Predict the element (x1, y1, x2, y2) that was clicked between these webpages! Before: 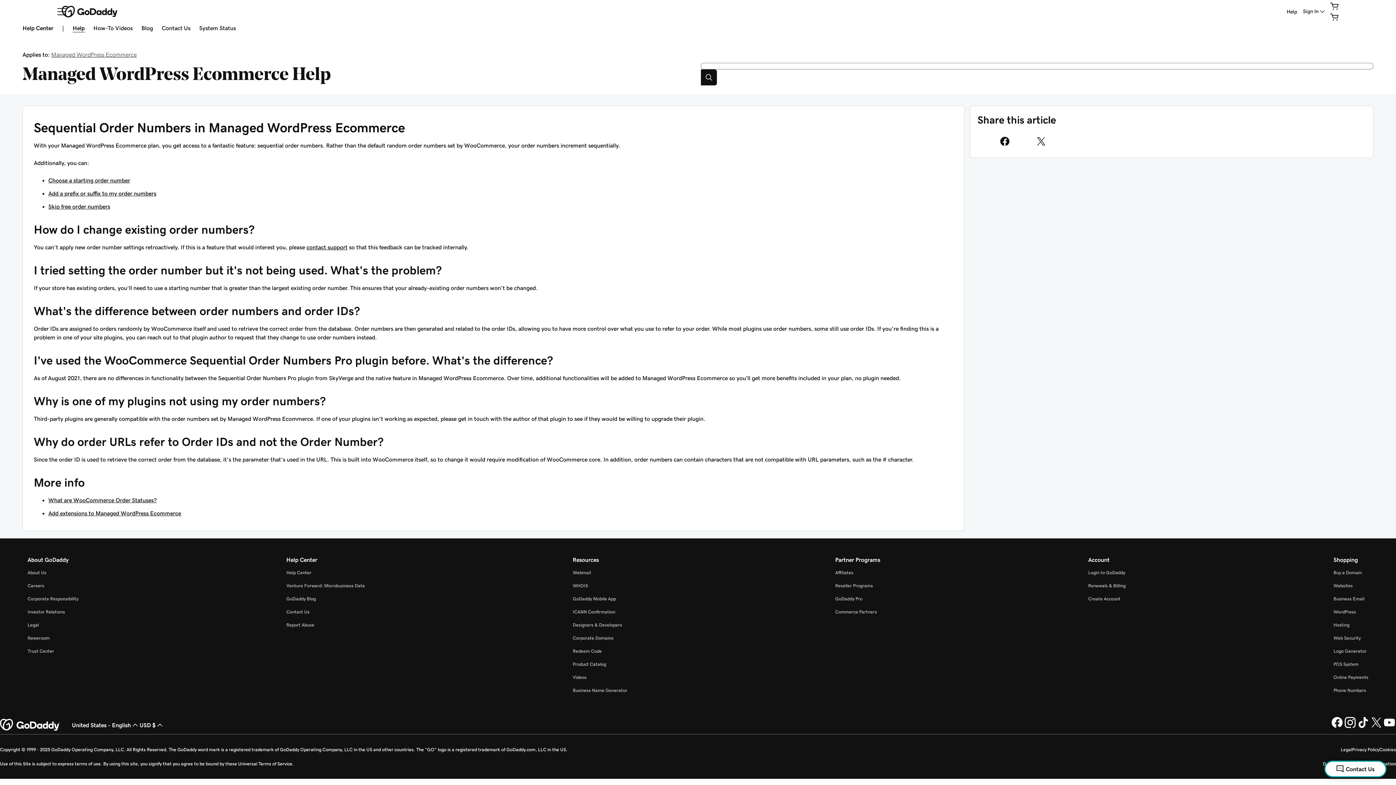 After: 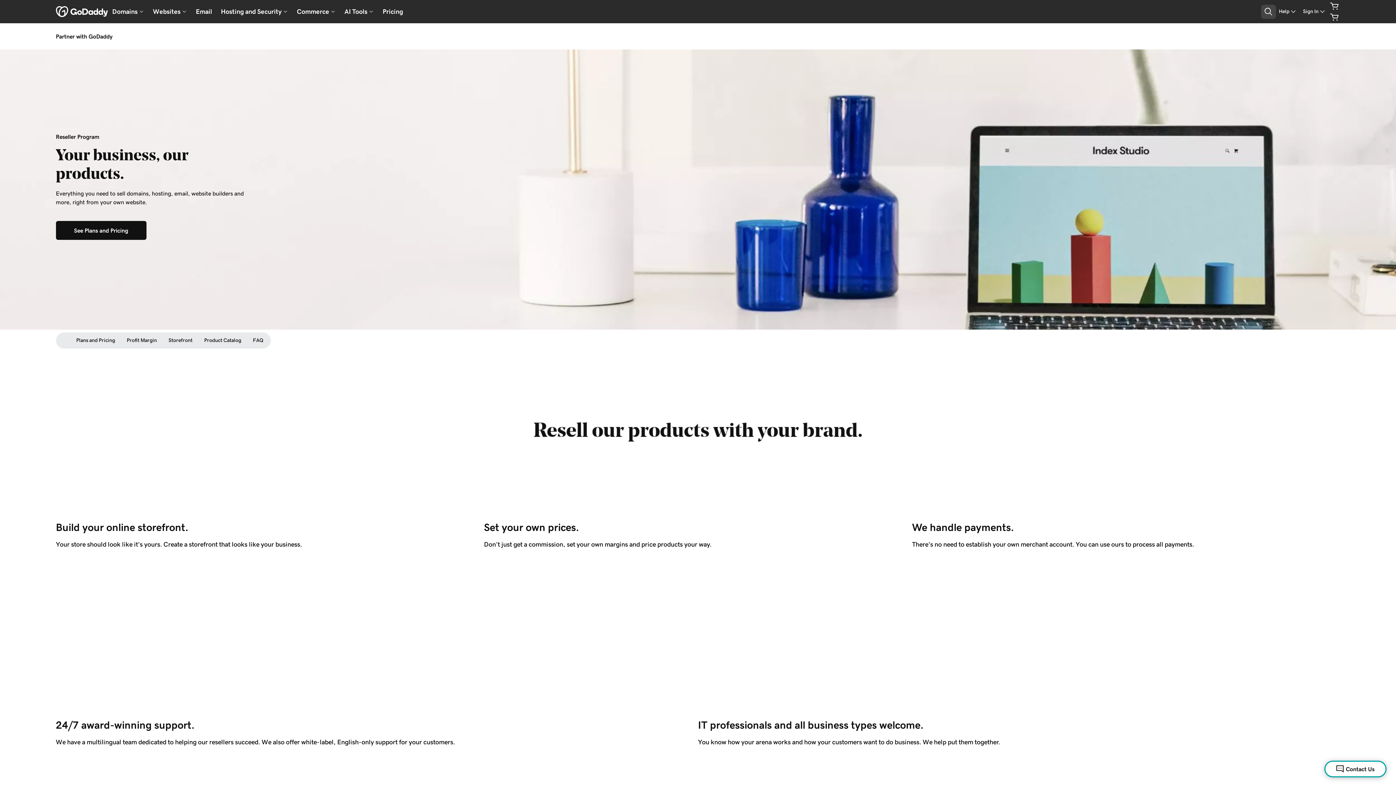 Action: label: Reseller Programs bbox: (835, 583, 873, 588)